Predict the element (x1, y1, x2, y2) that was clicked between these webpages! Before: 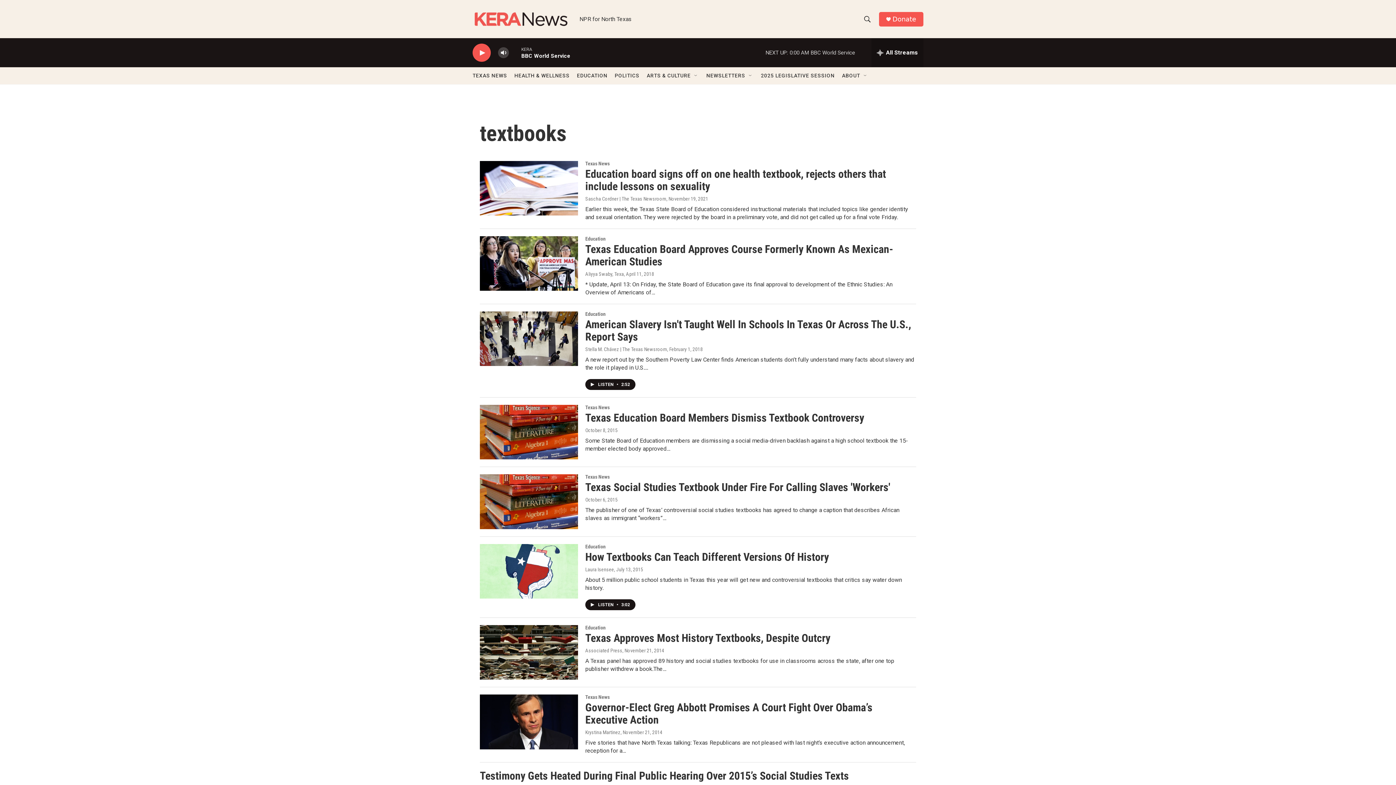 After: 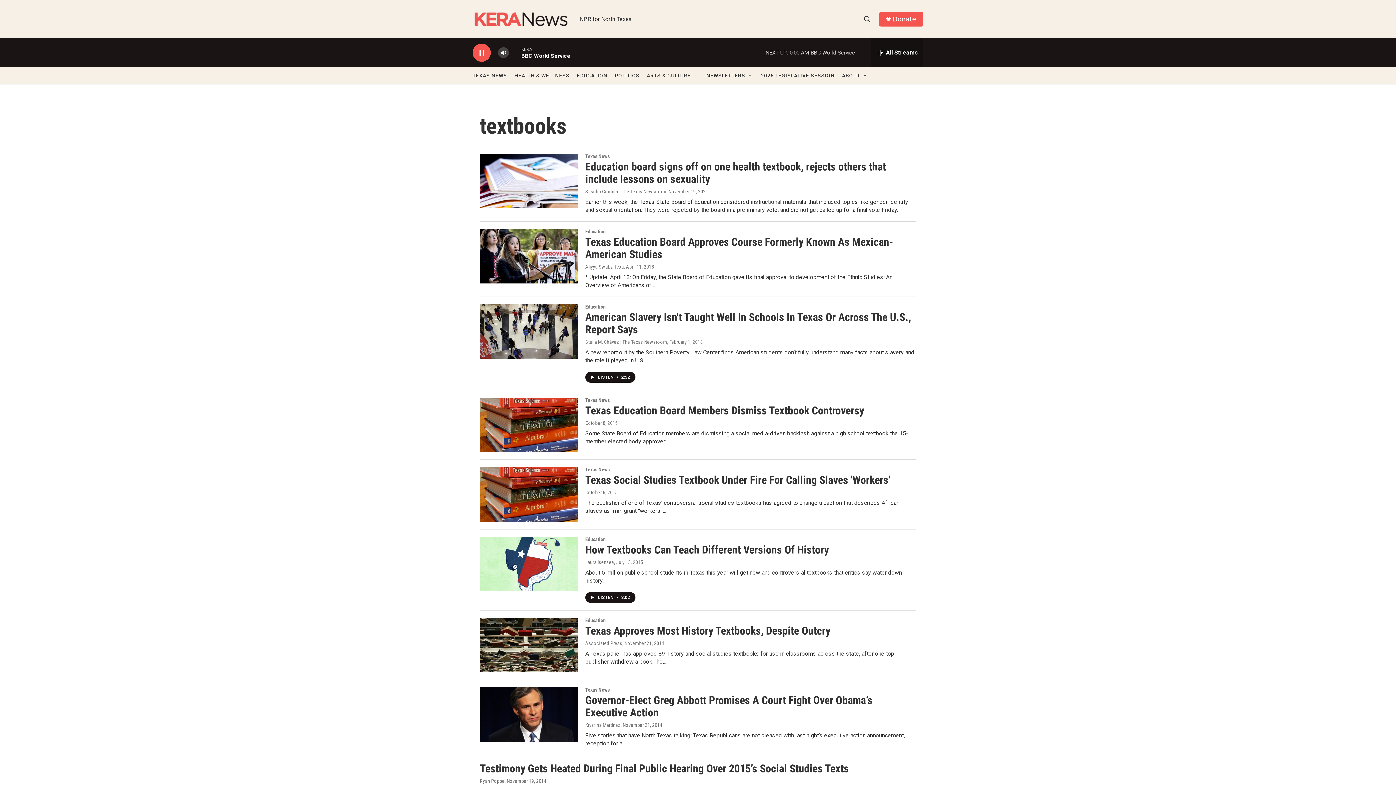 Action: label: play bbox: (476, 48, 487, 56)